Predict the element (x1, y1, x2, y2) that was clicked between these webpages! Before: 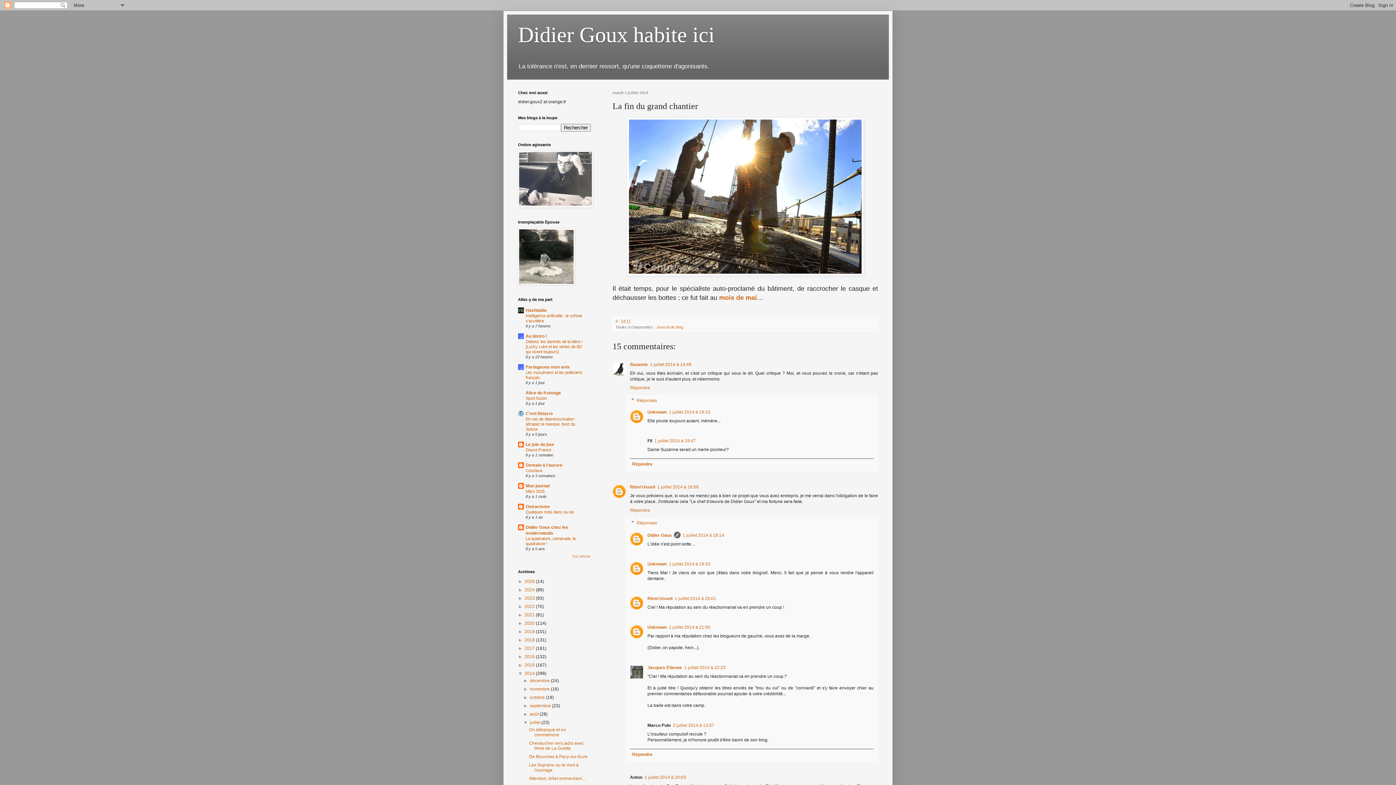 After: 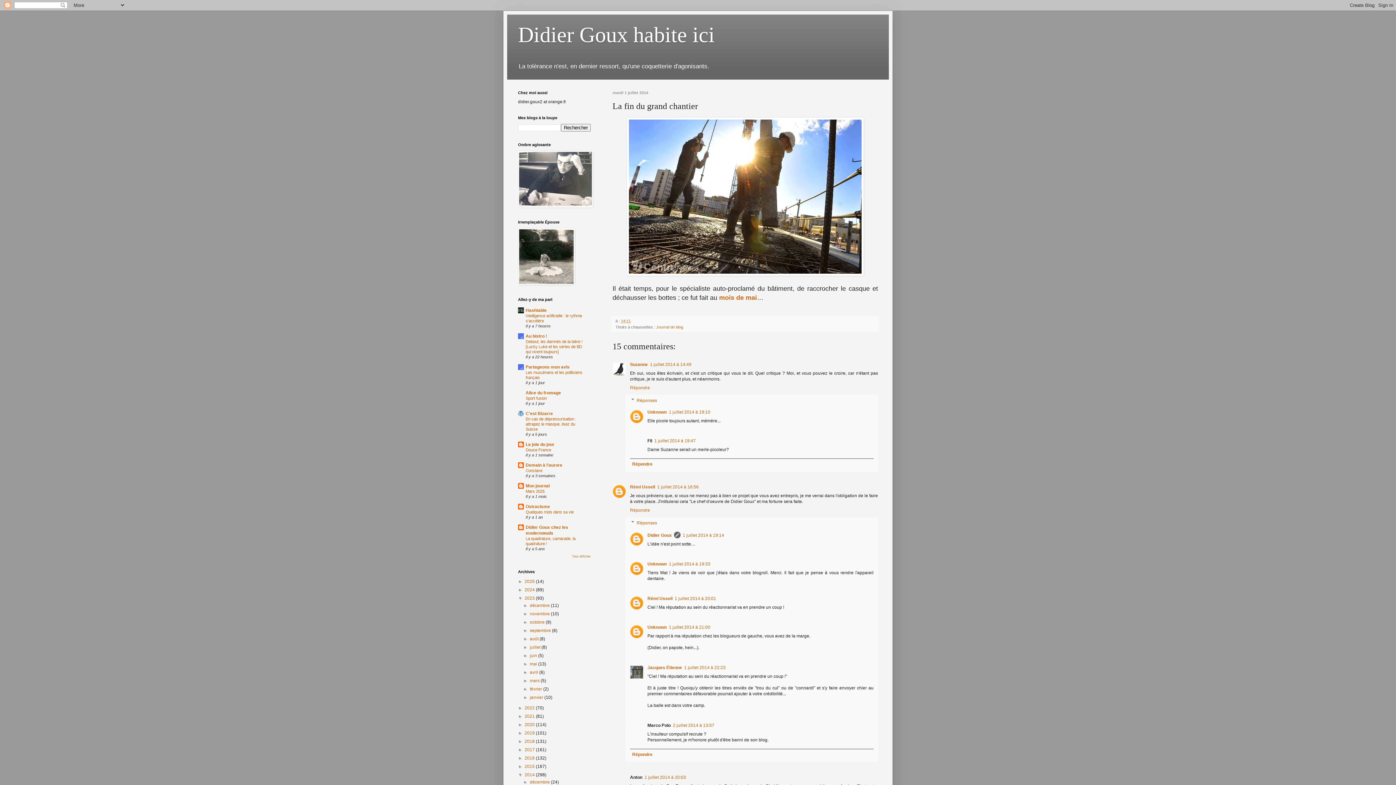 Action: bbox: (518, 596, 524, 601) label: ►  